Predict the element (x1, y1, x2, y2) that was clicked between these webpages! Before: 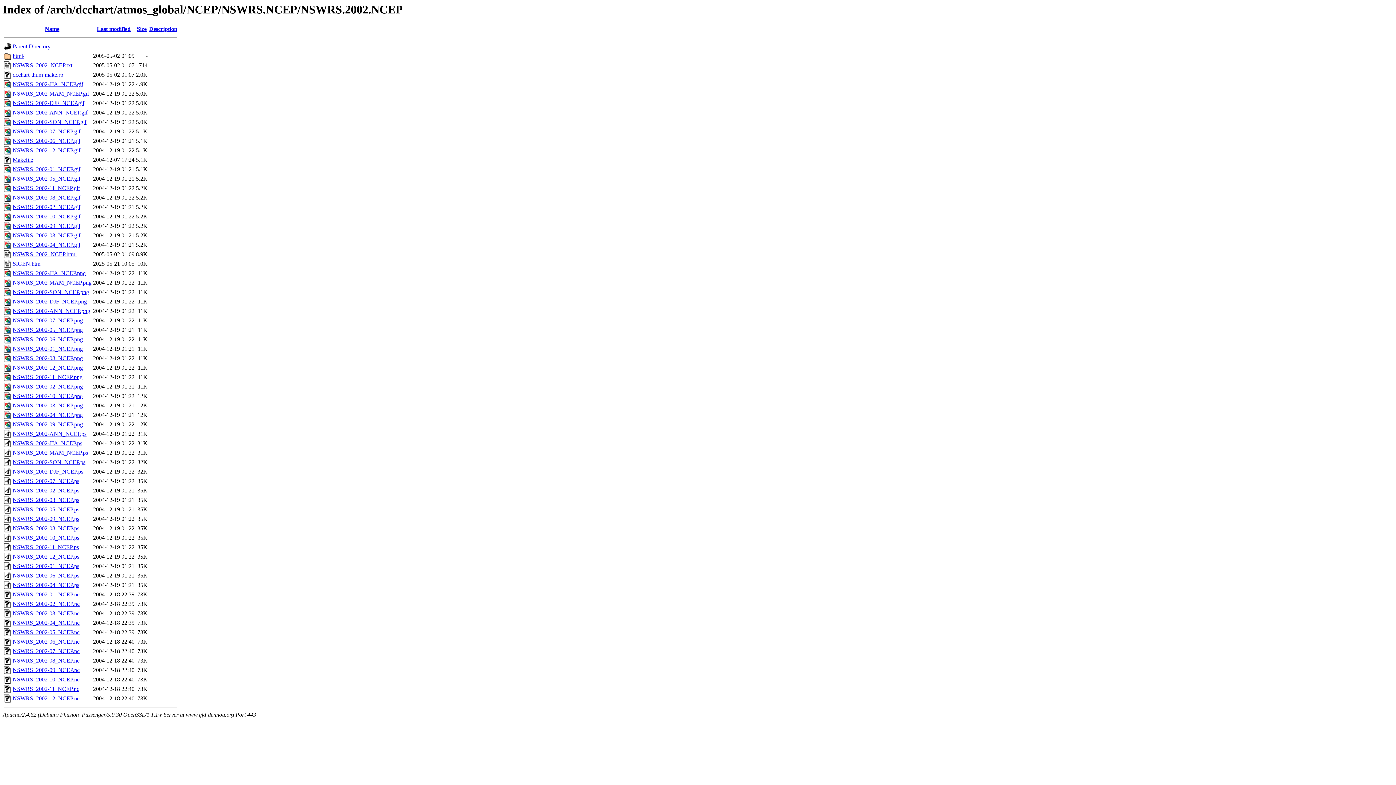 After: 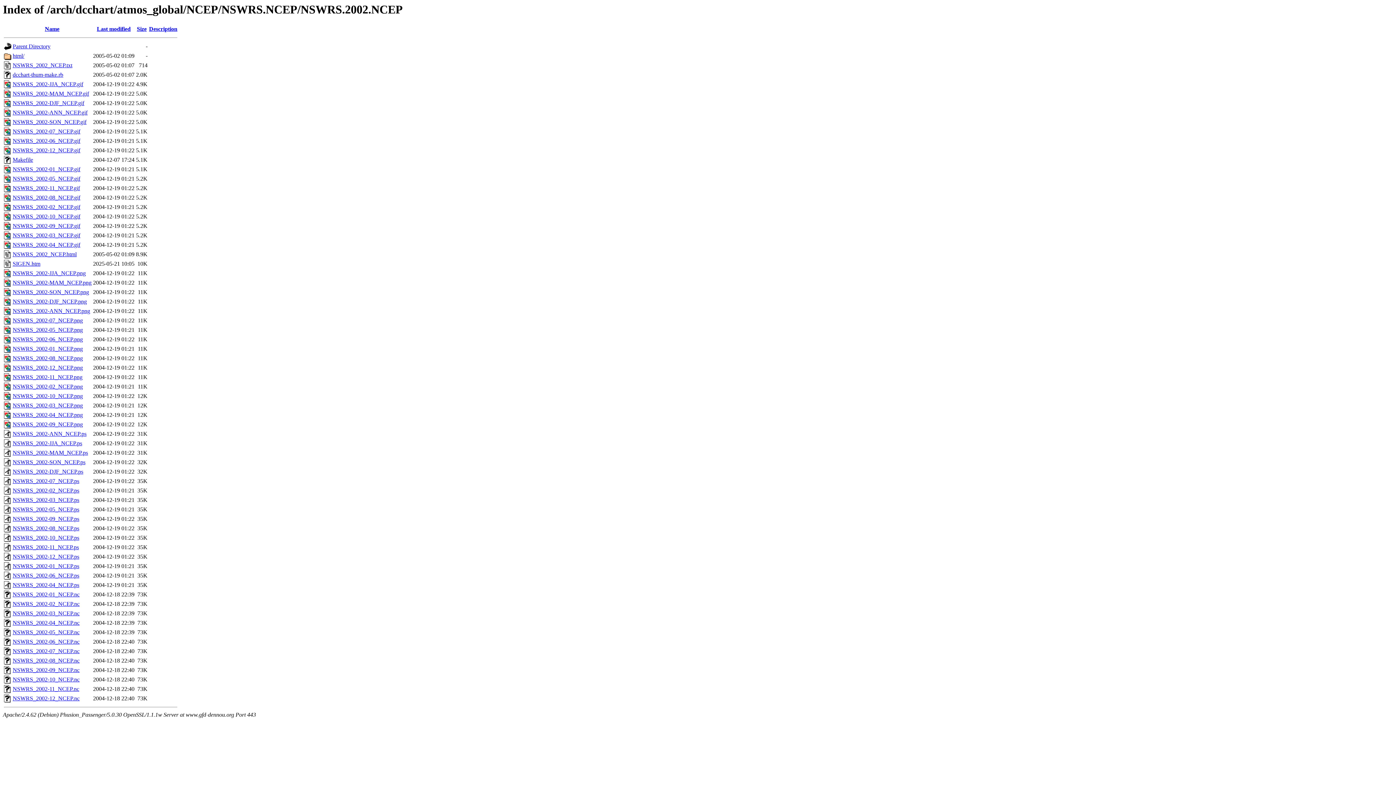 Action: bbox: (12, 506, 79, 512) label: NSWRS_2002-05_NCEP.ps